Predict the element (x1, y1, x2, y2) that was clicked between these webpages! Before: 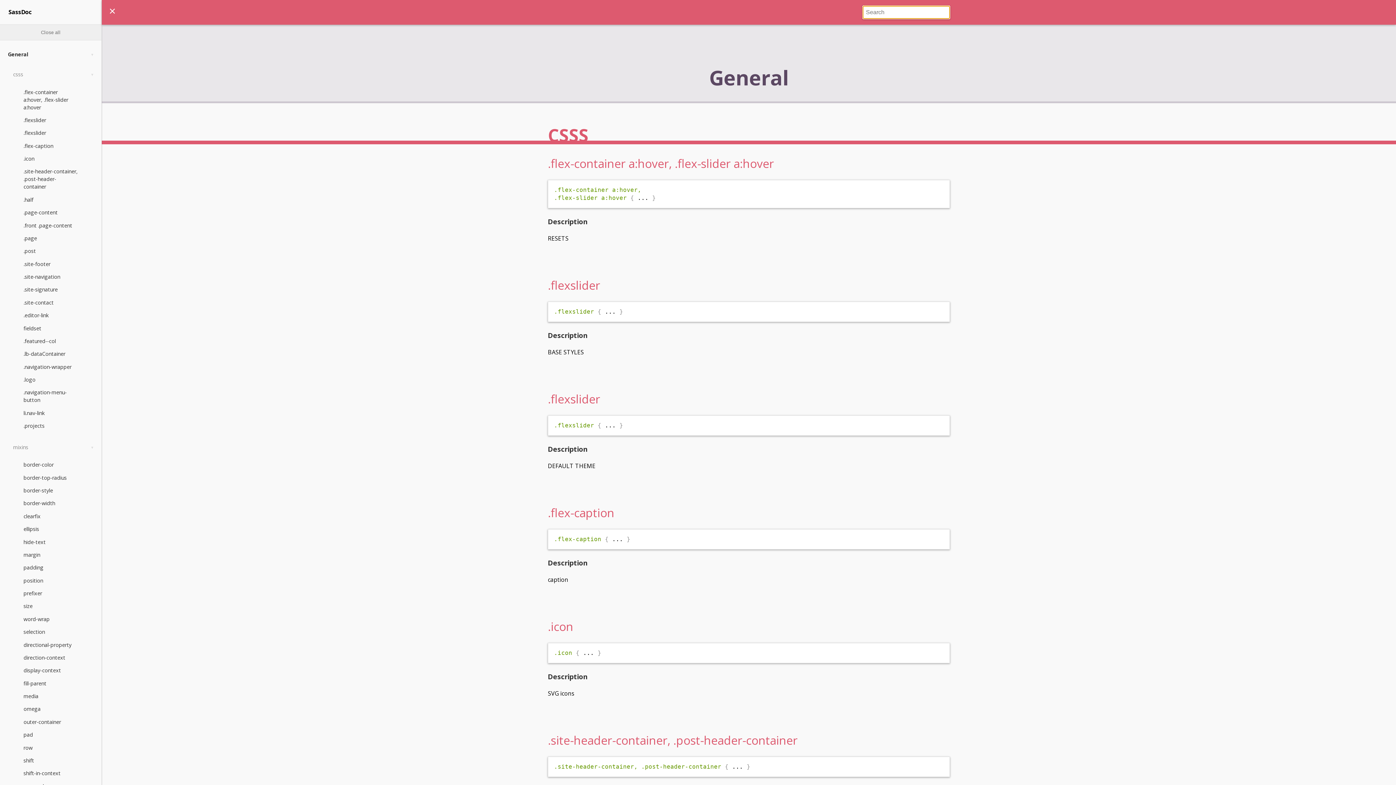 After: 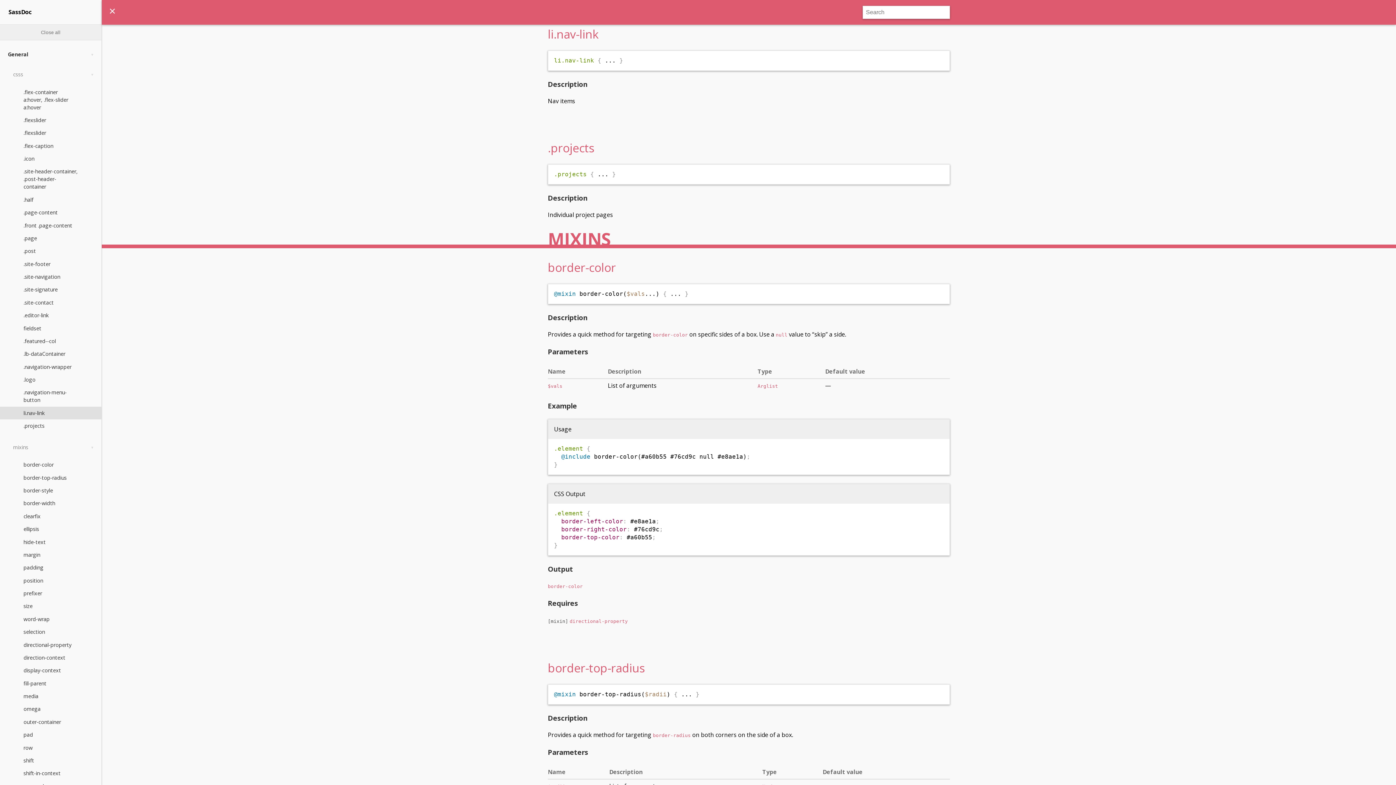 Action: bbox: (0, 406, 101, 419) label: li.nav-link